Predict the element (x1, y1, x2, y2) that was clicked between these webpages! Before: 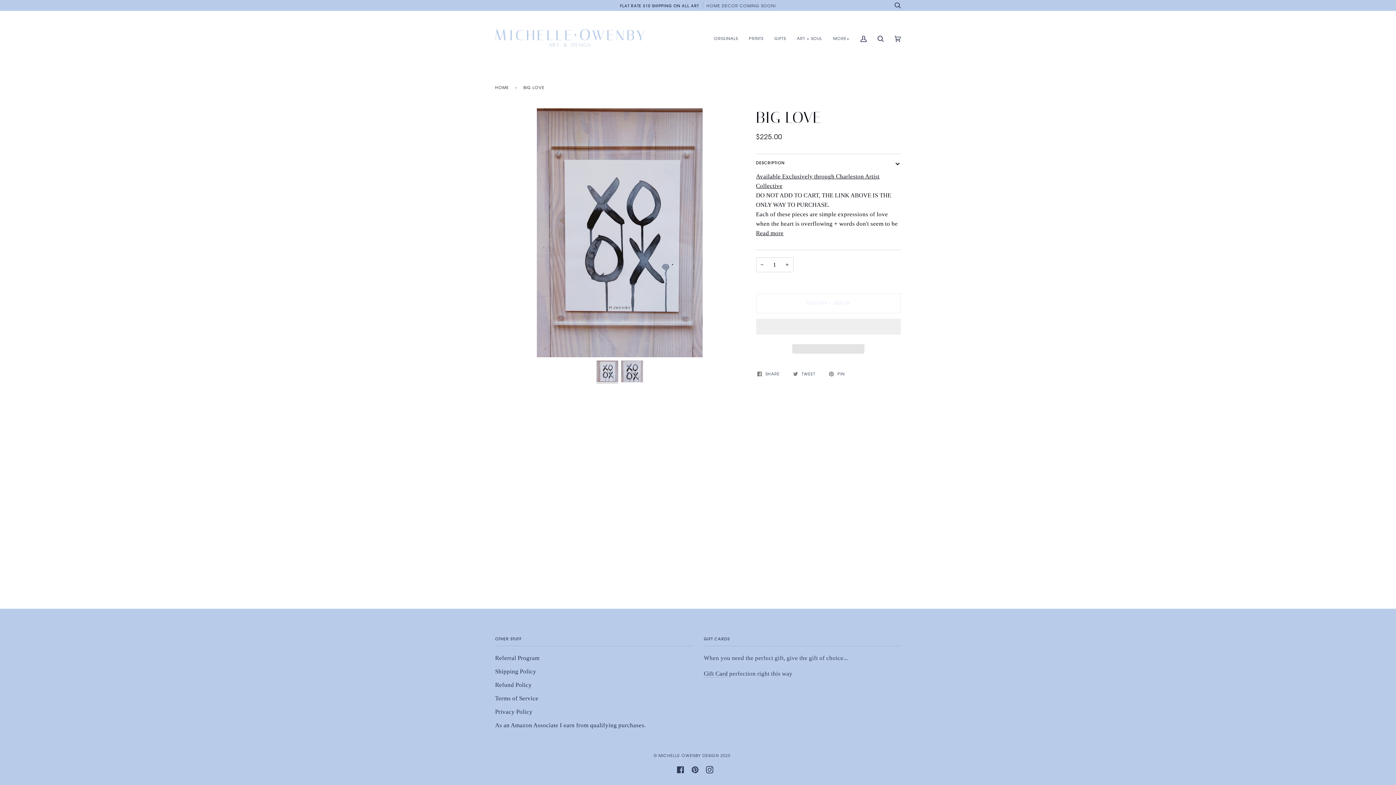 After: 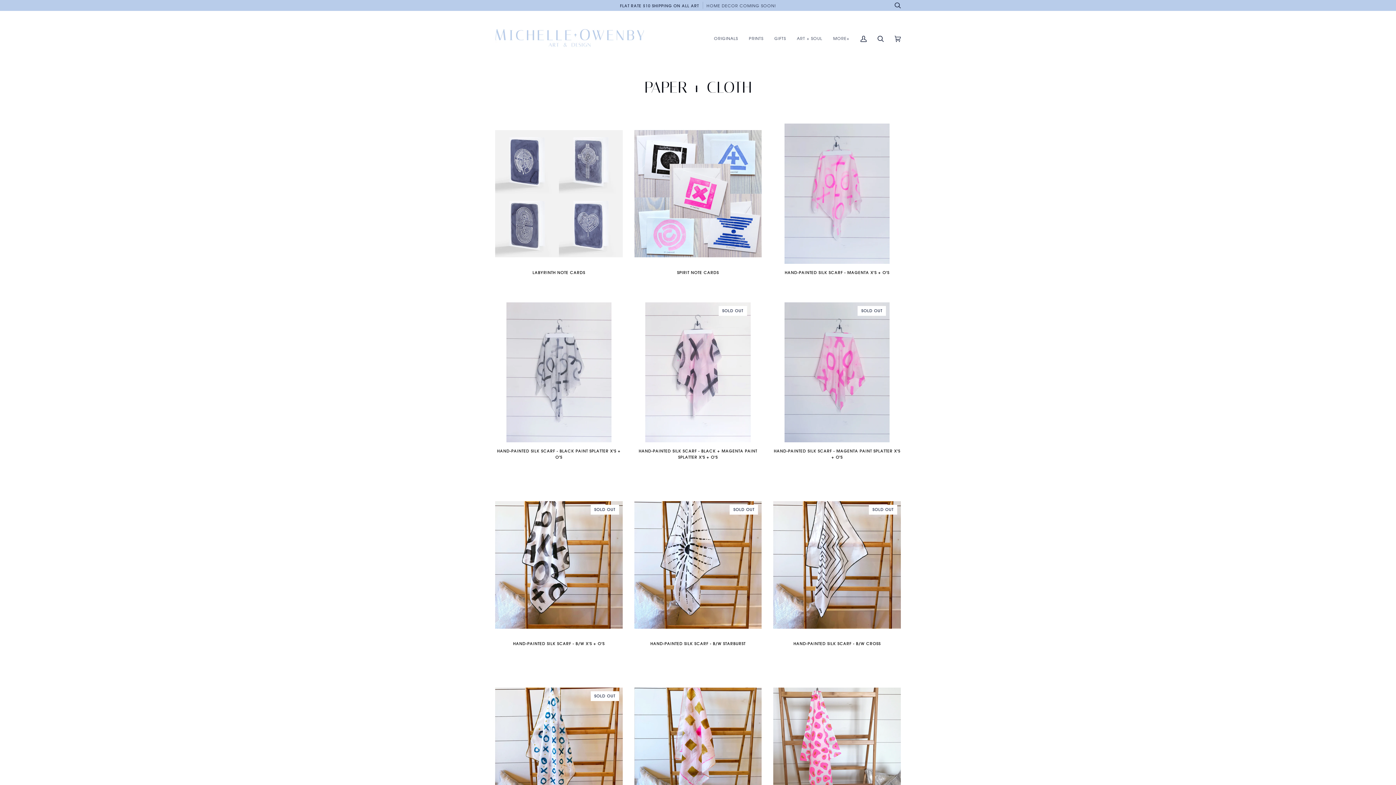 Action: bbox: (769, 10, 791, 66) label: GIFTS